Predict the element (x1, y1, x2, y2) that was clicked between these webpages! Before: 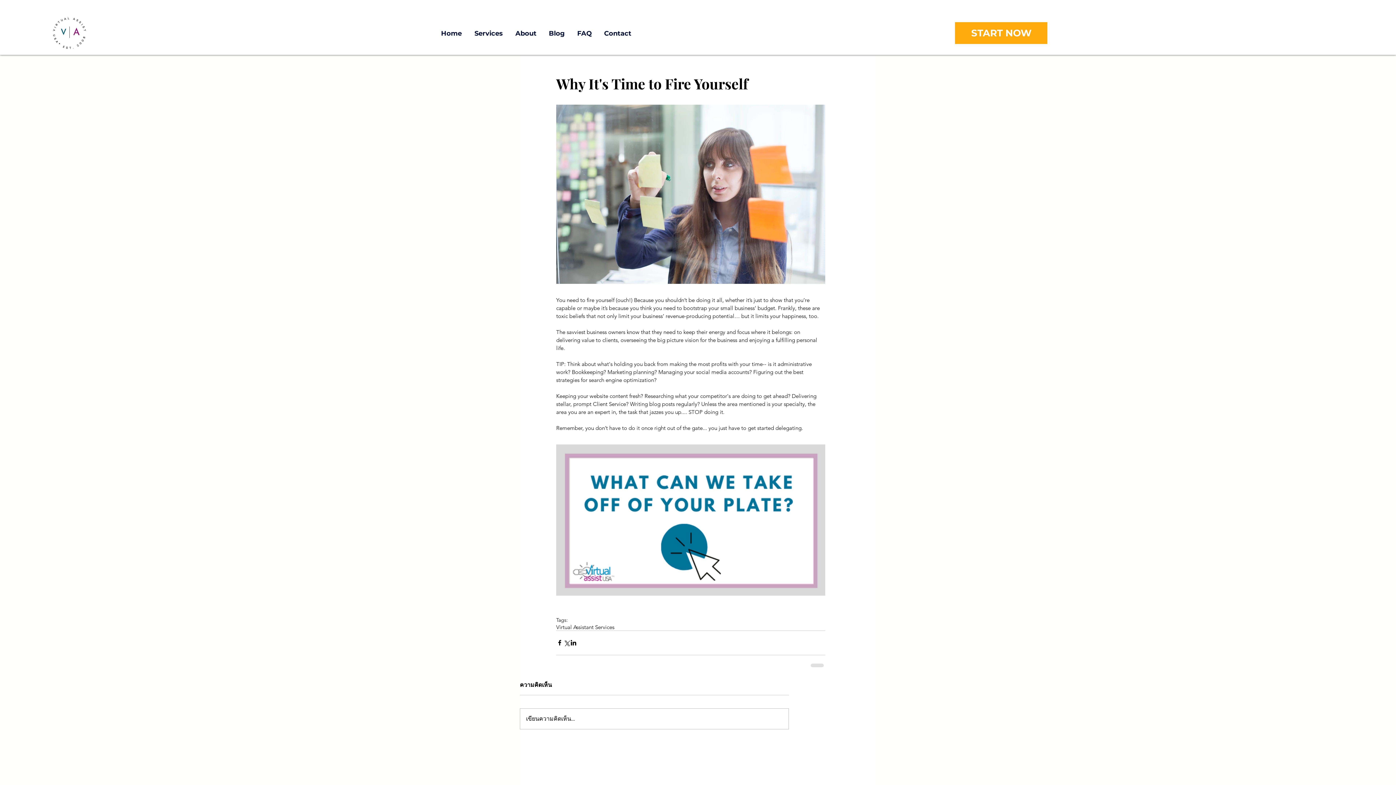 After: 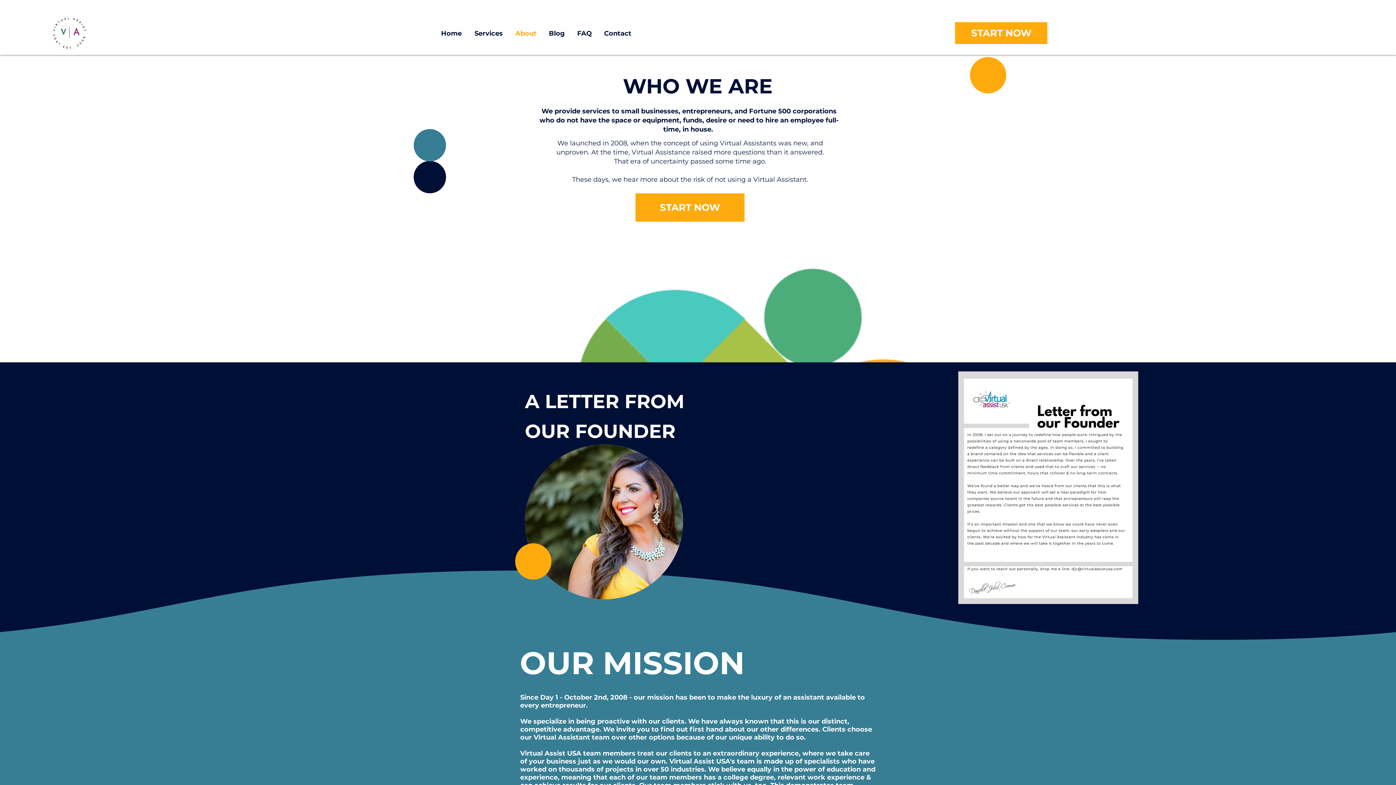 Action: bbox: (509, 24, 542, 42) label: About